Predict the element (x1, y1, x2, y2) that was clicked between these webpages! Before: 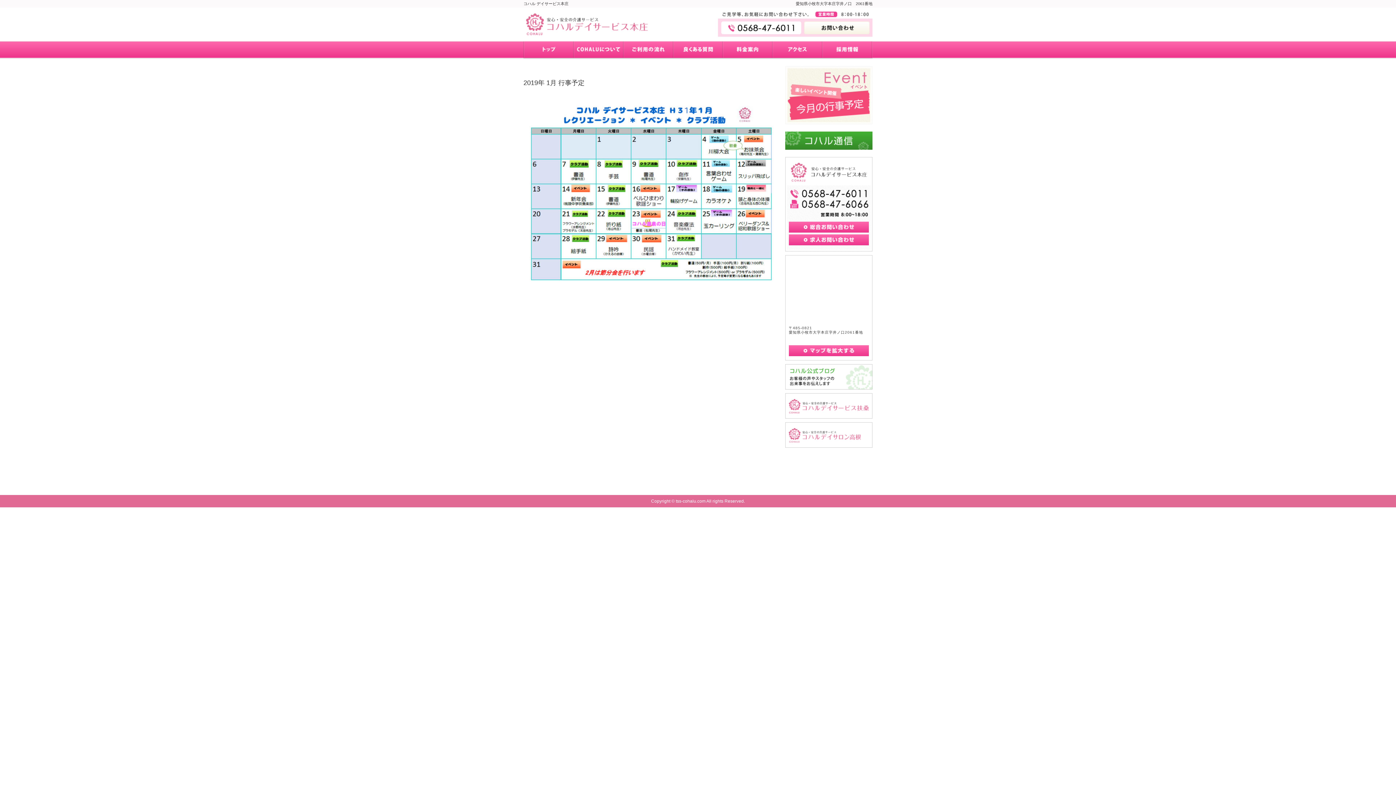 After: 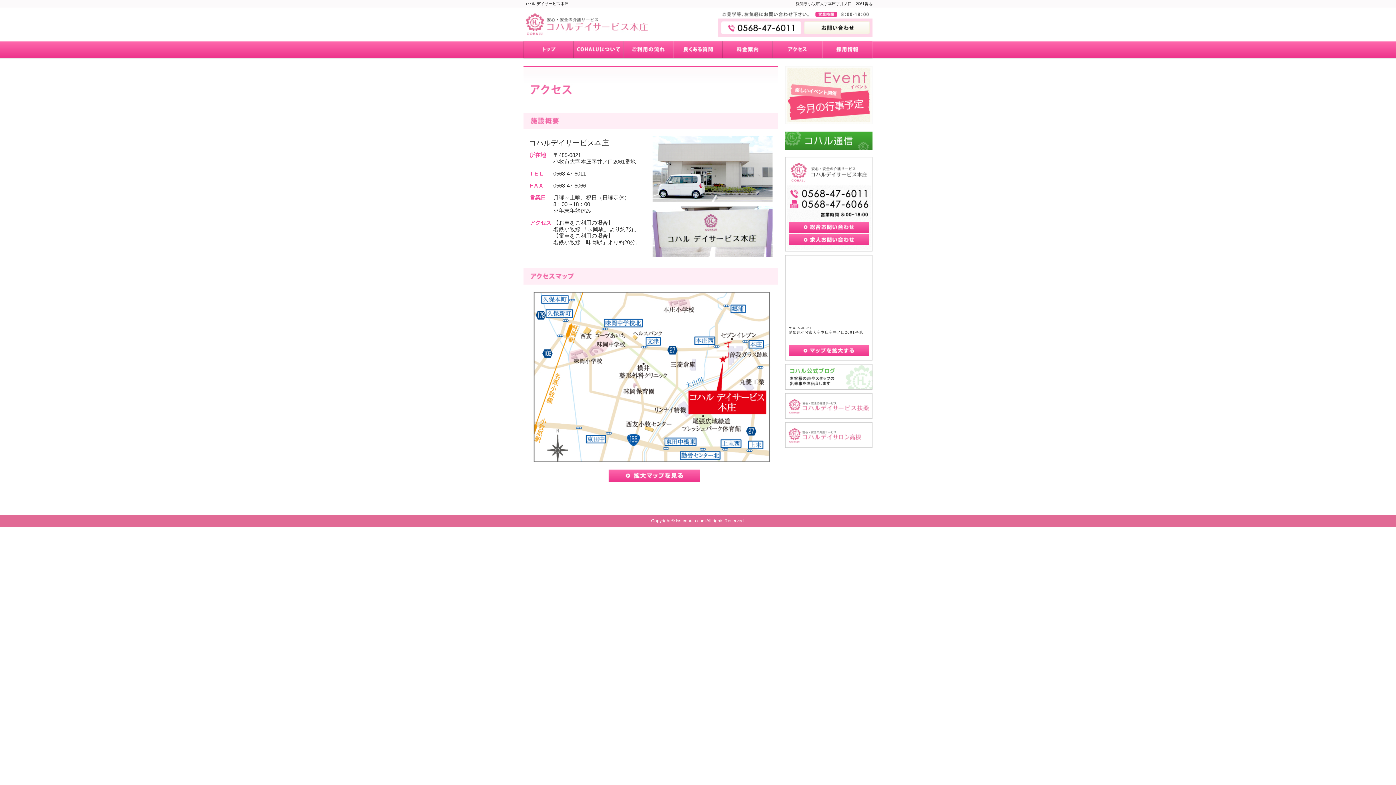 Action: bbox: (772, 41, 822, 58)